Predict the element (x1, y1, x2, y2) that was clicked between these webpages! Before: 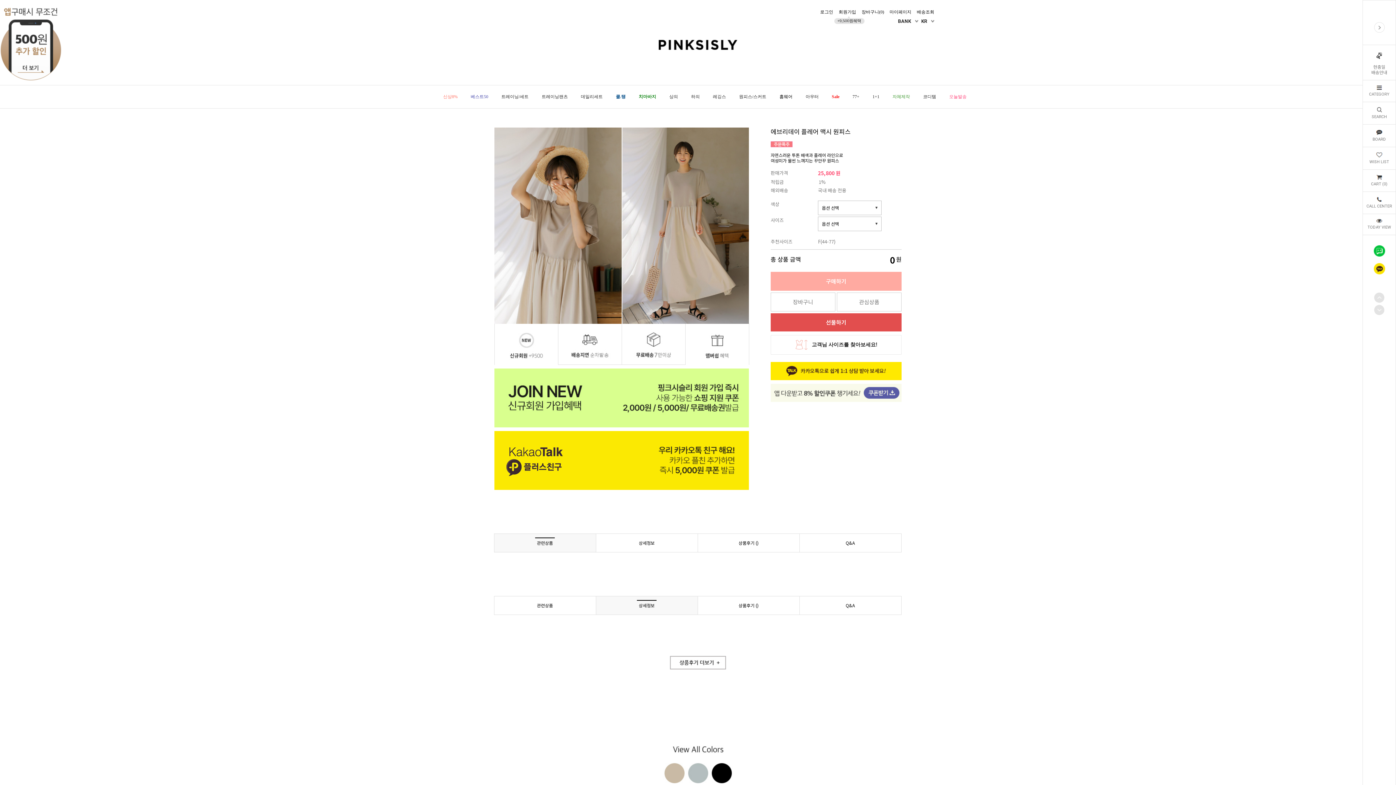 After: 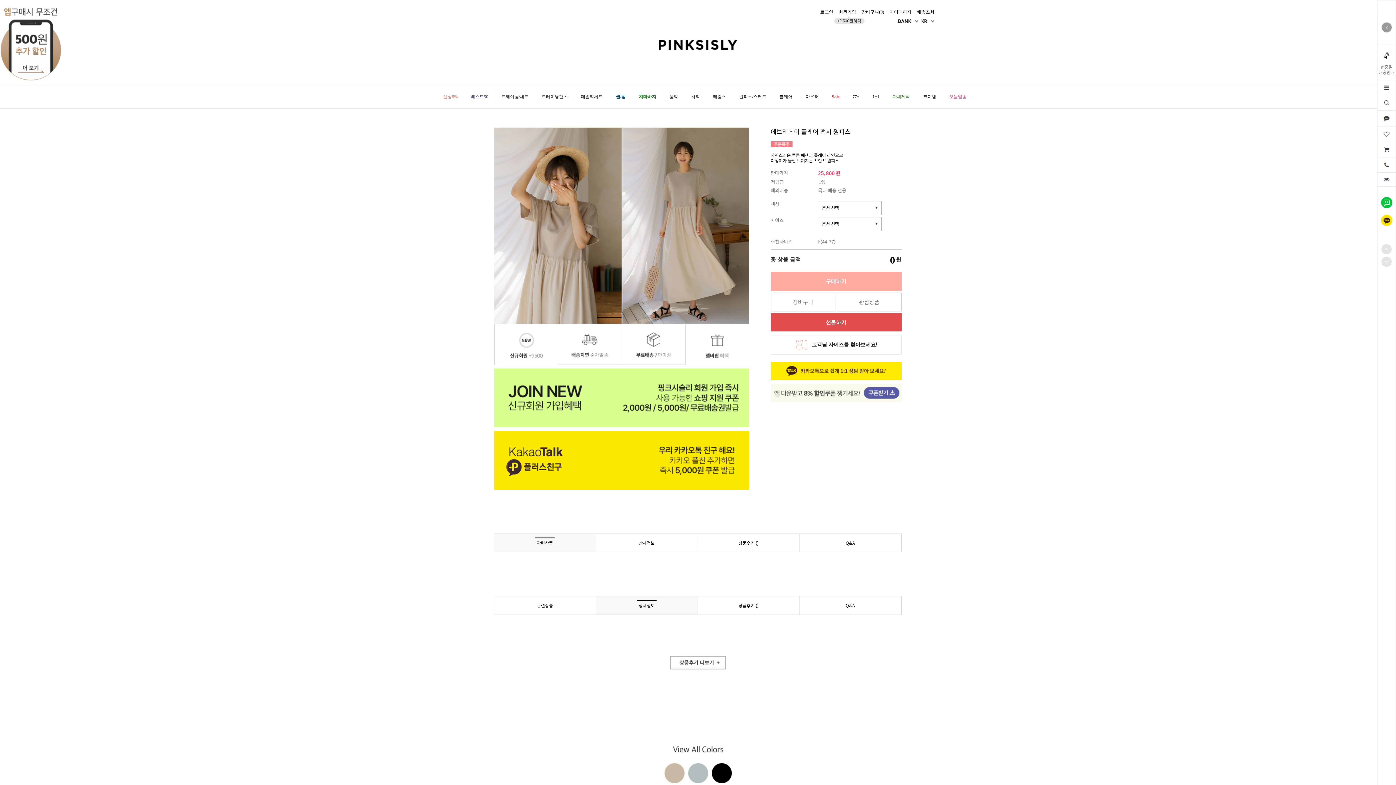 Action: bbox: (1374, 22, 1384, 32)